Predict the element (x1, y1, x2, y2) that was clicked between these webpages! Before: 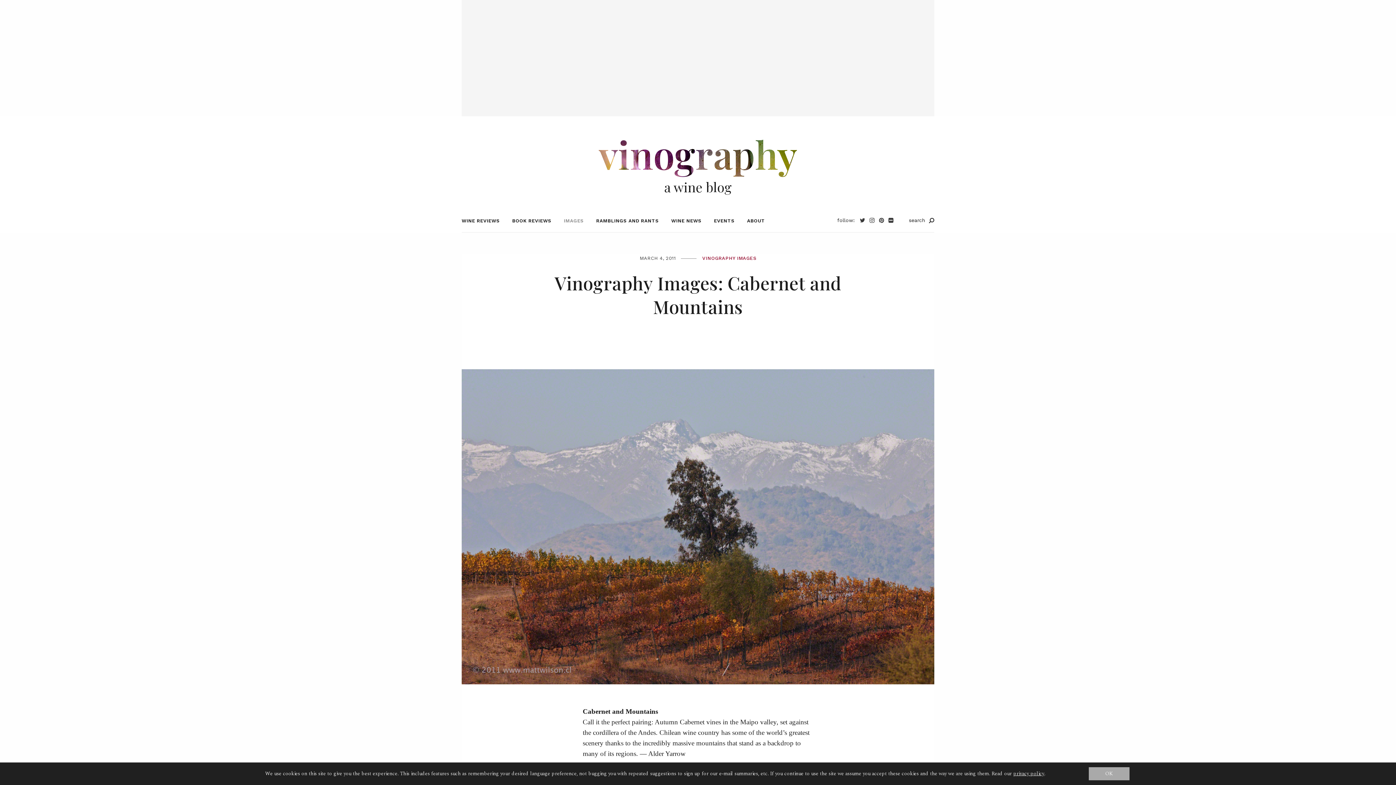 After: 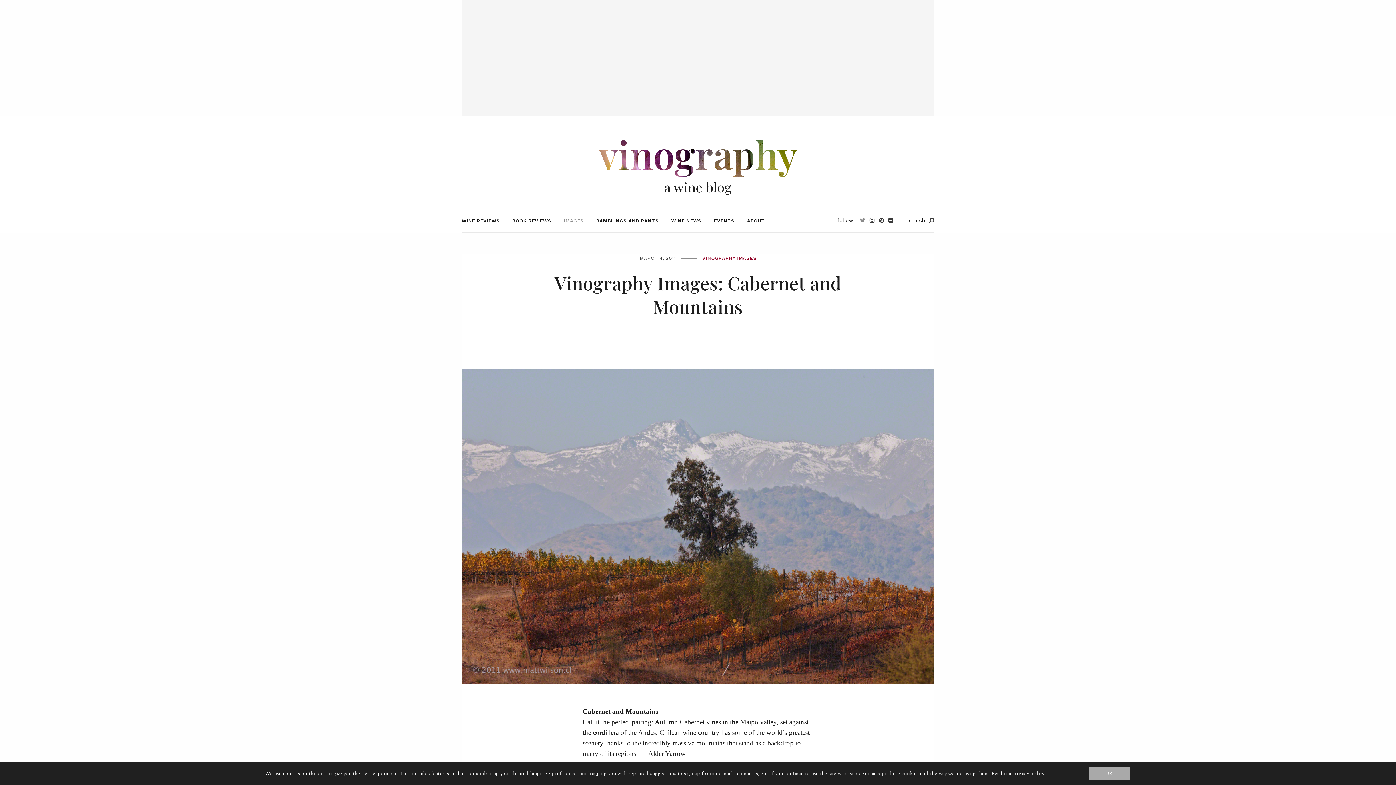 Action: bbox: (857, 217, 867, 223)